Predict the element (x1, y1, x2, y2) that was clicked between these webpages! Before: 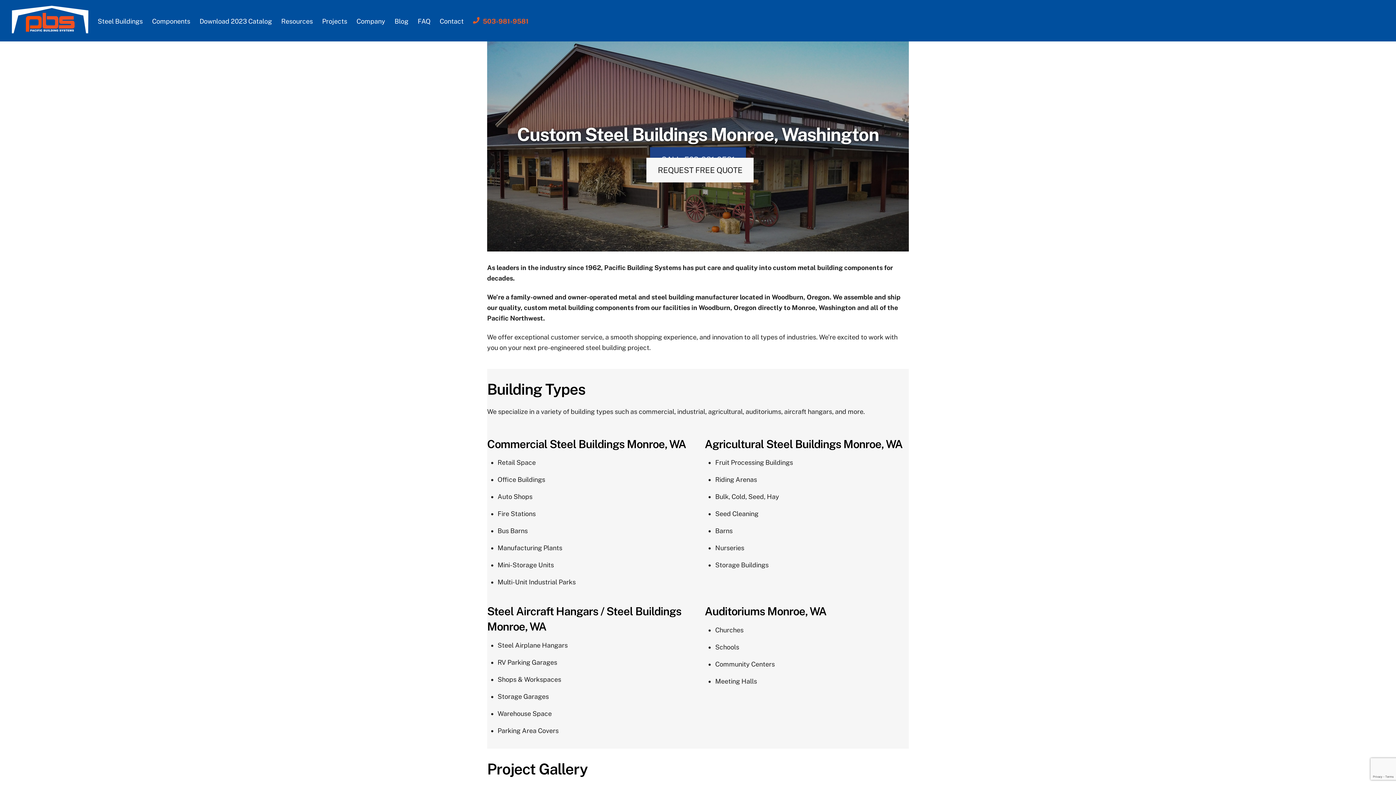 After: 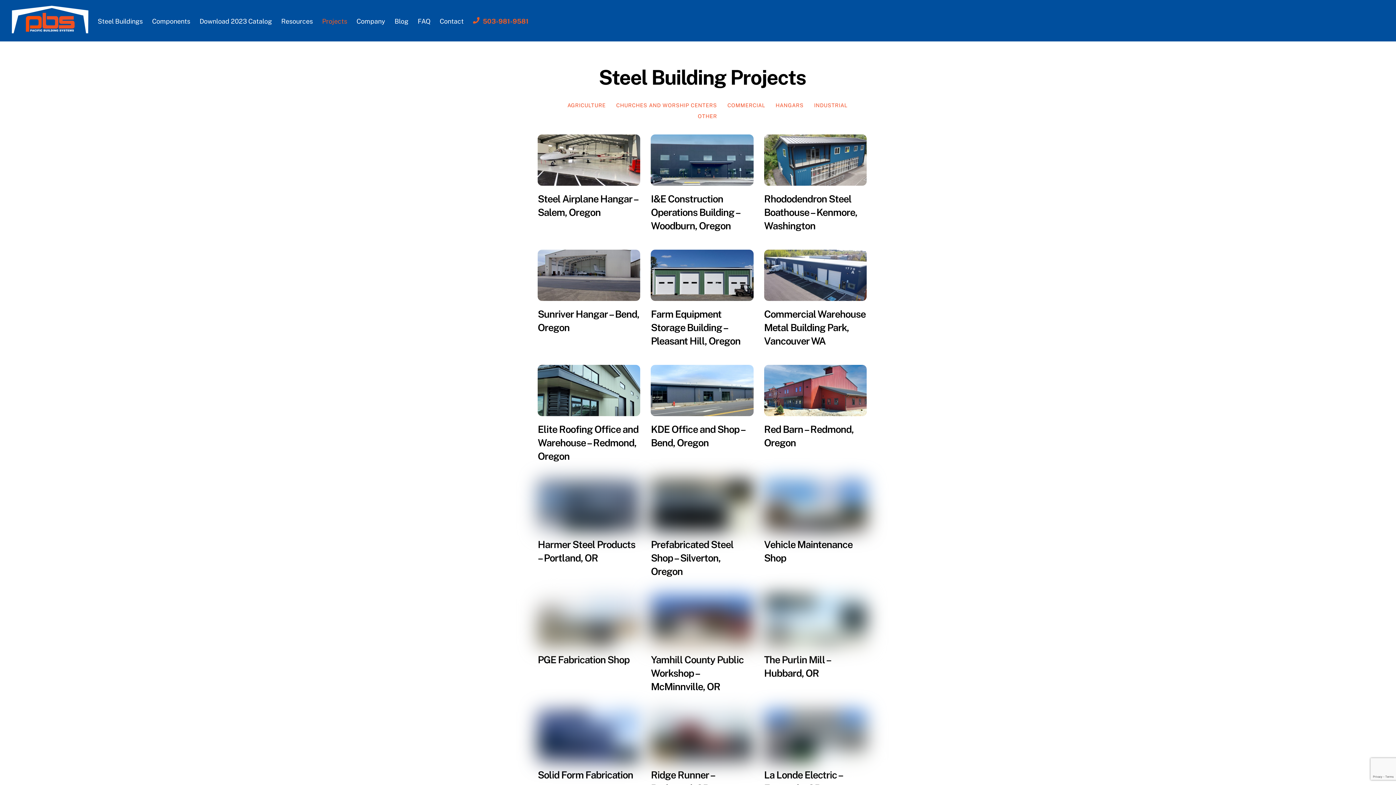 Action: bbox: (318, 12, 351, 30) label: Projects